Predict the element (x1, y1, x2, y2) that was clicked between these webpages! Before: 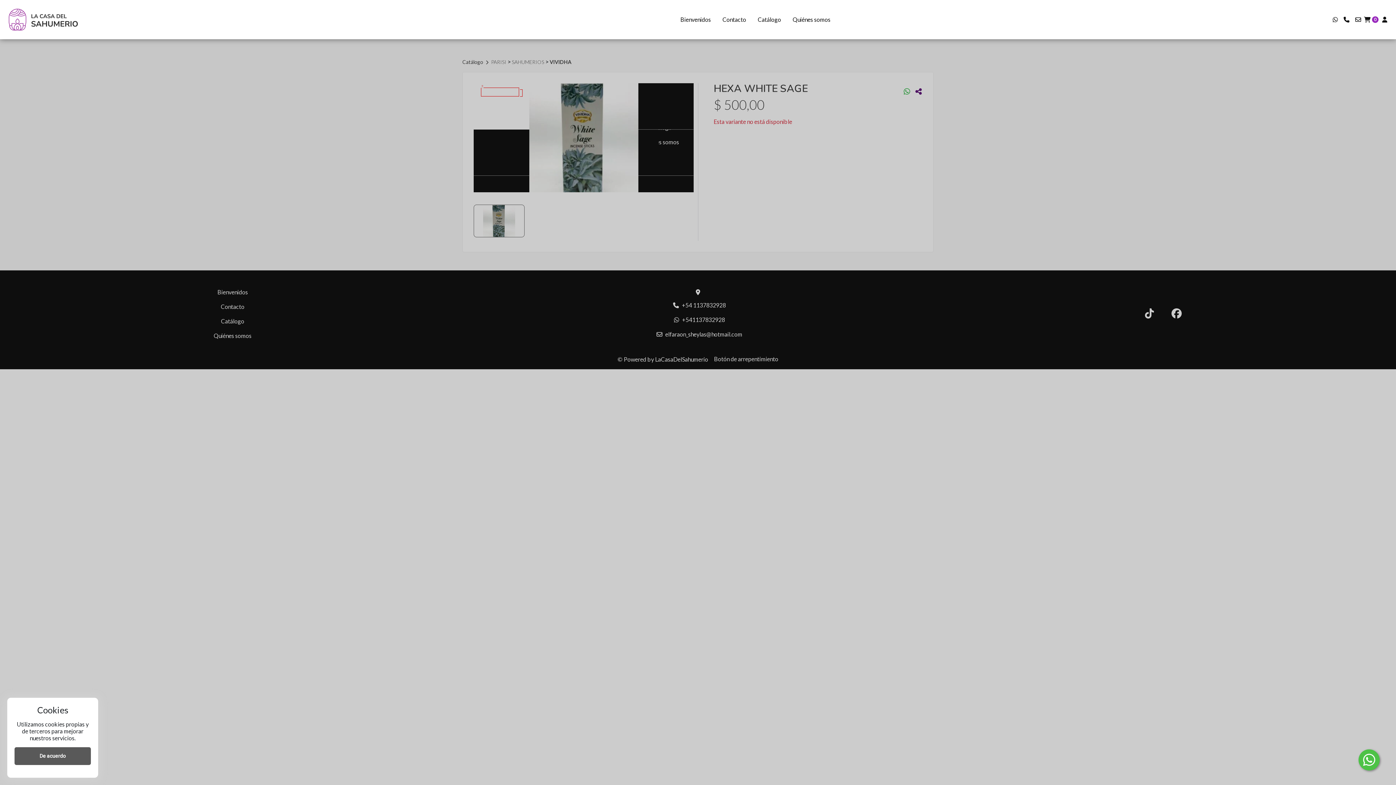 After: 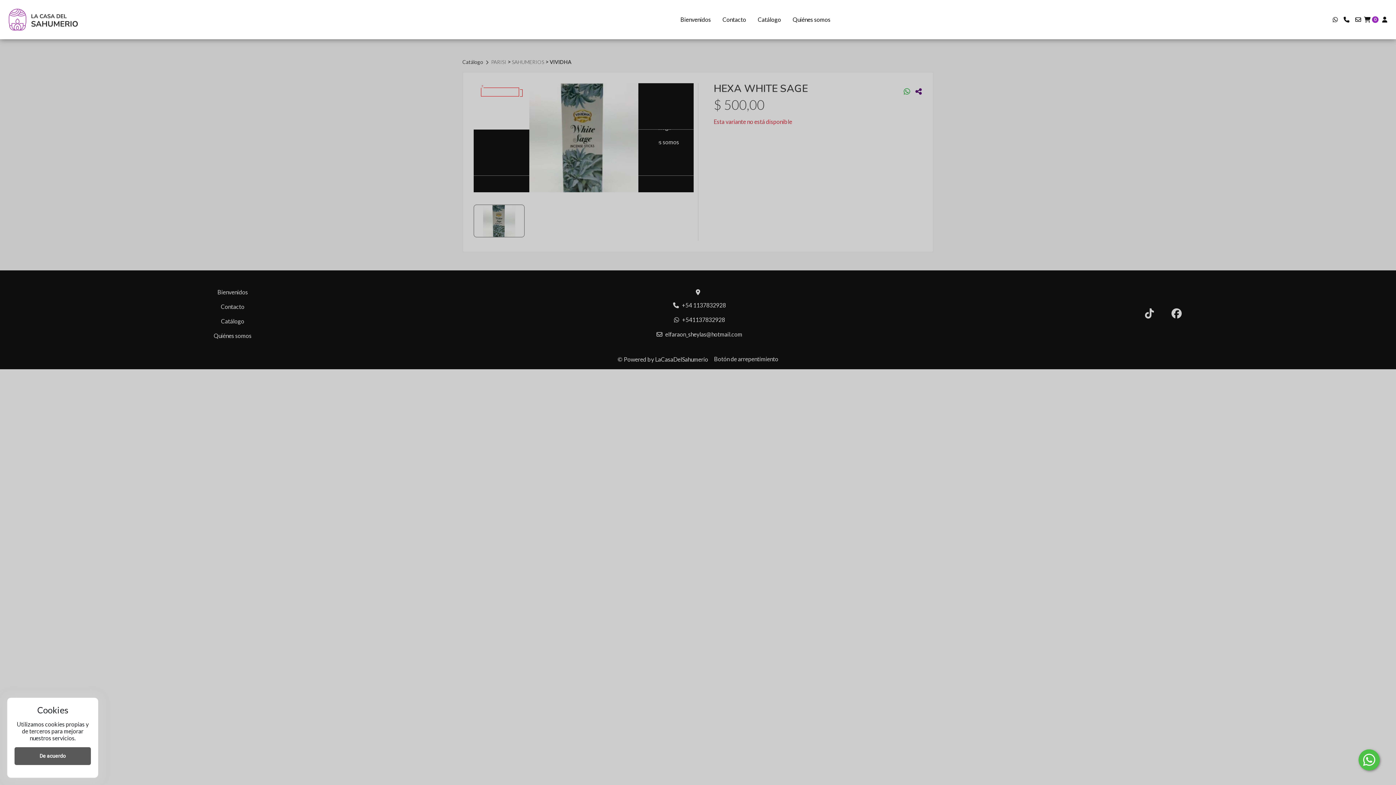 Action: bbox: (1330, 16, 1341, 22)